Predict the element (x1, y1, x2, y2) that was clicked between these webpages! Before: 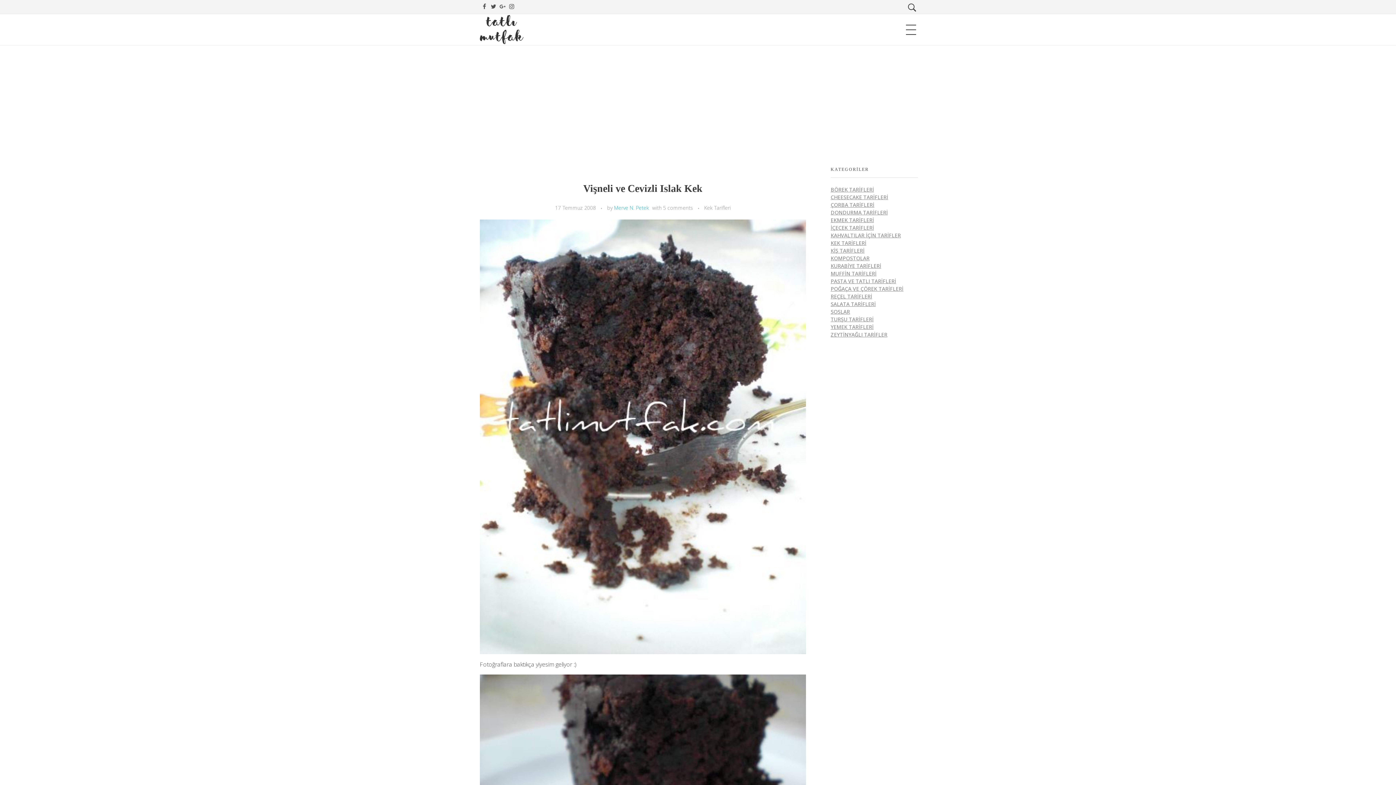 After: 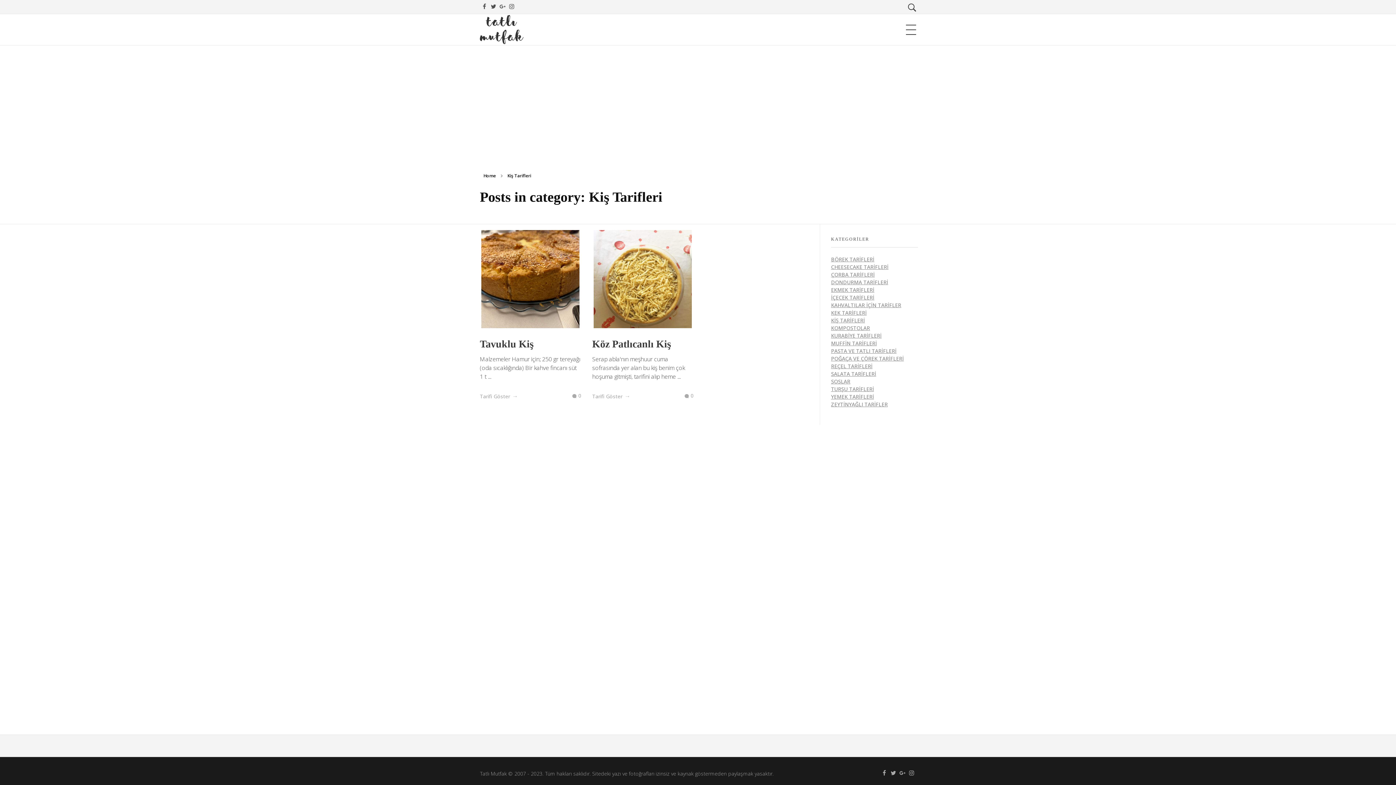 Action: label: KİŞ TARİFLERİ bbox: (830, 247, 864, 254)